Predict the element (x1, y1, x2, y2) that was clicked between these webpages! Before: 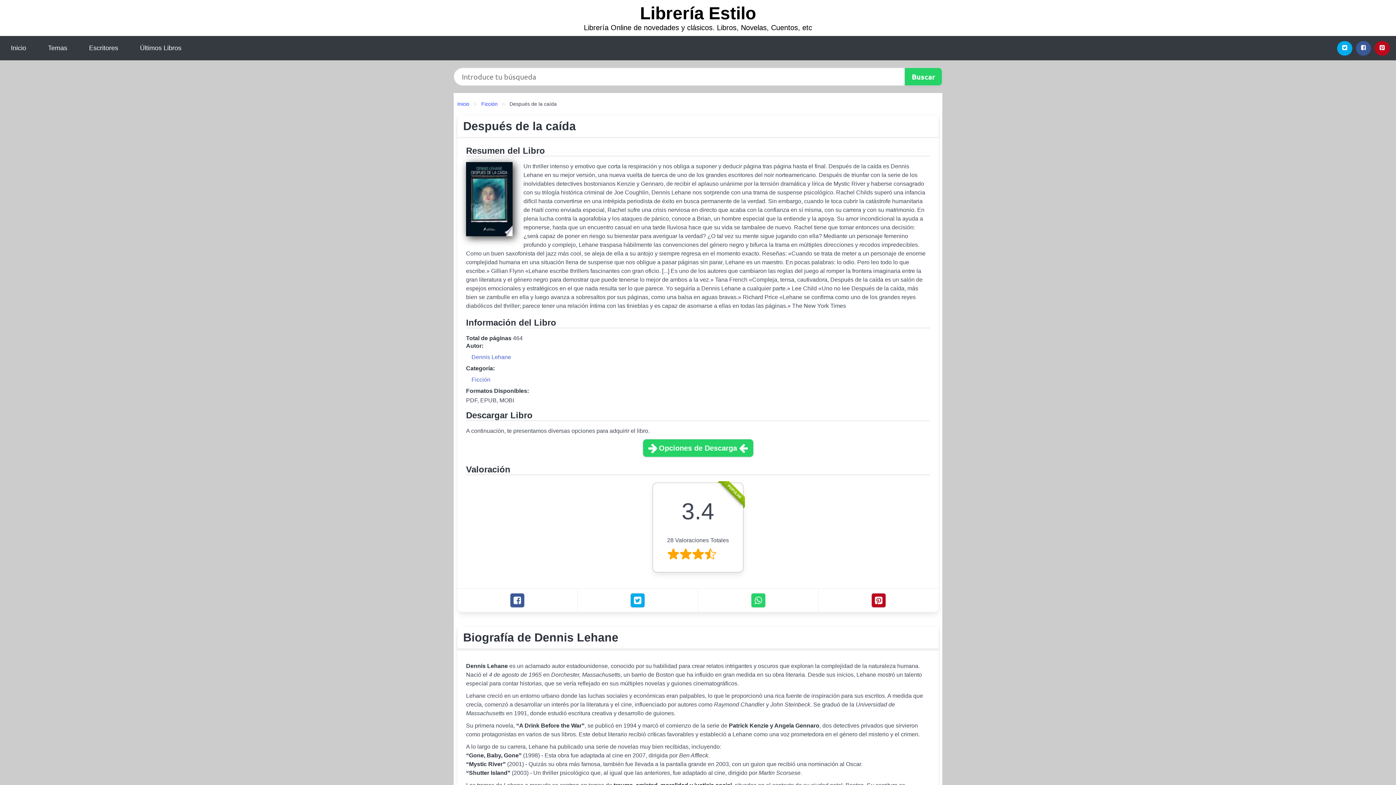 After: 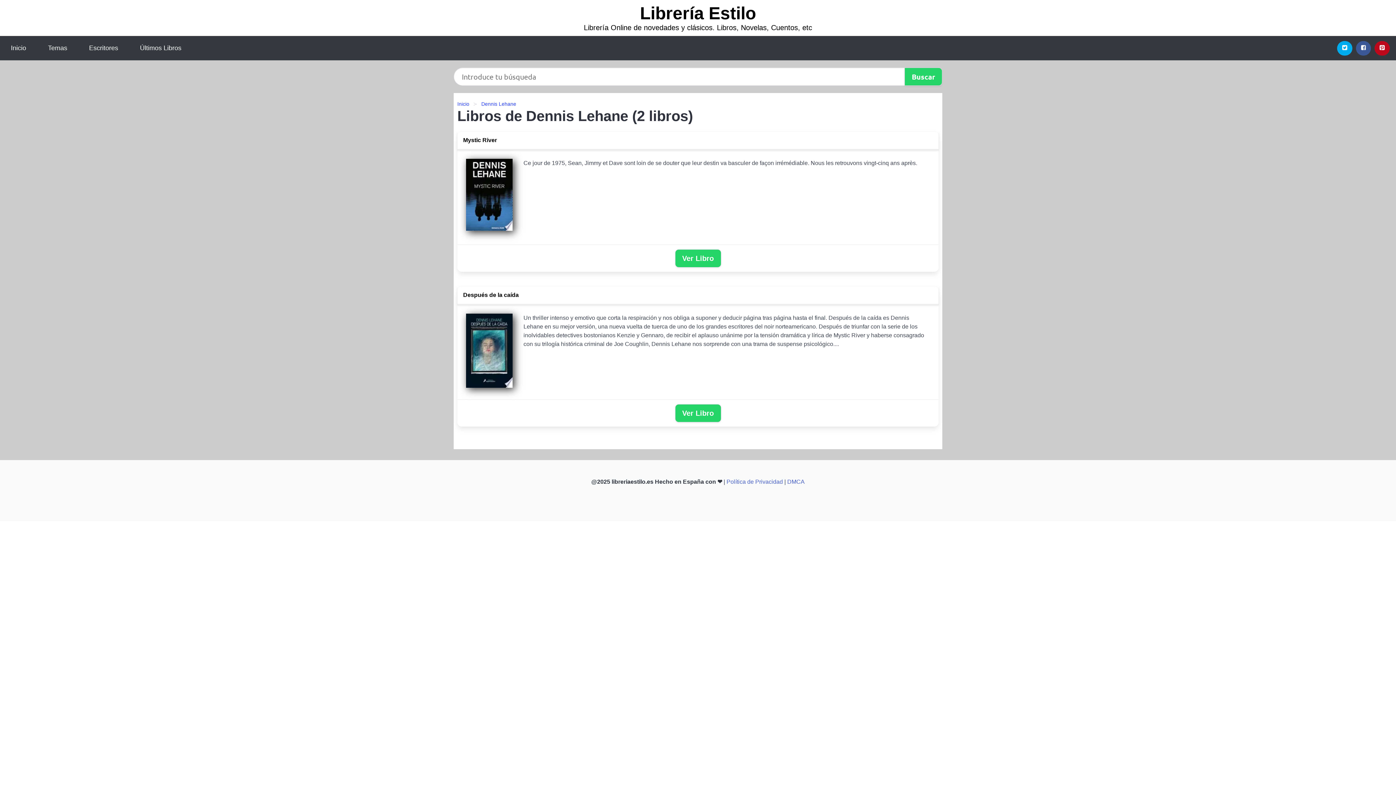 Action: bbox: (471, 354, 511, 360) label: Dennis Lehane